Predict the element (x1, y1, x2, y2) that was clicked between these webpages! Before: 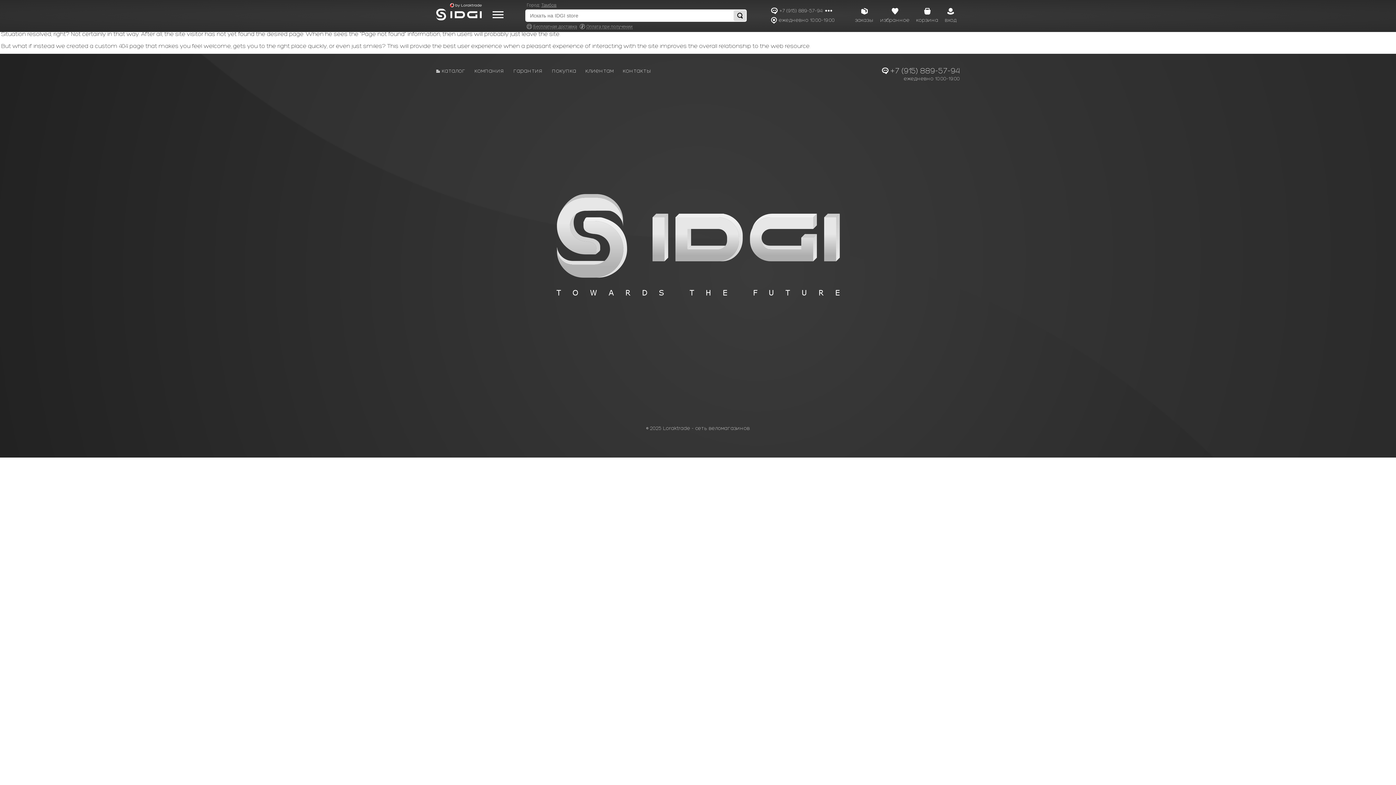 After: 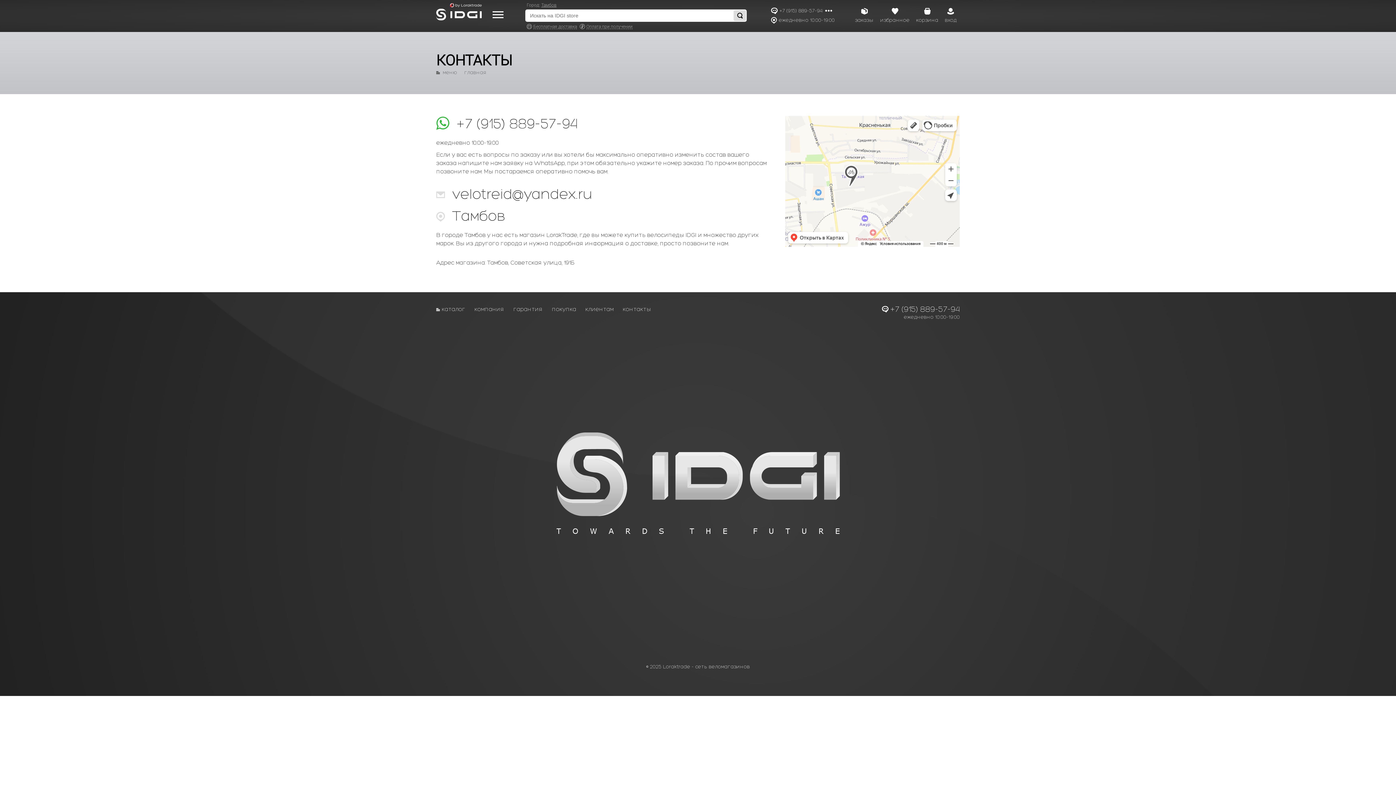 Action: bbox: (822, 7, 832, 14)